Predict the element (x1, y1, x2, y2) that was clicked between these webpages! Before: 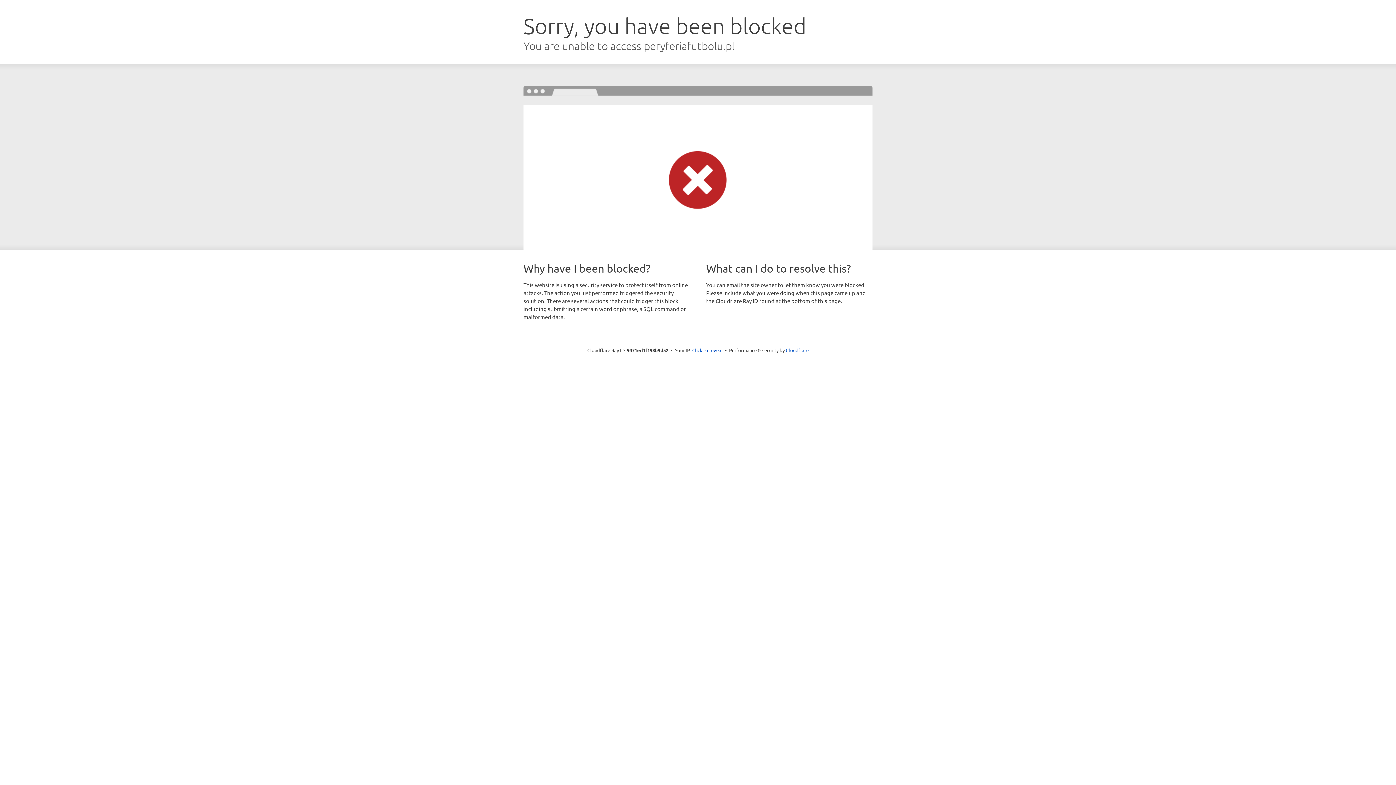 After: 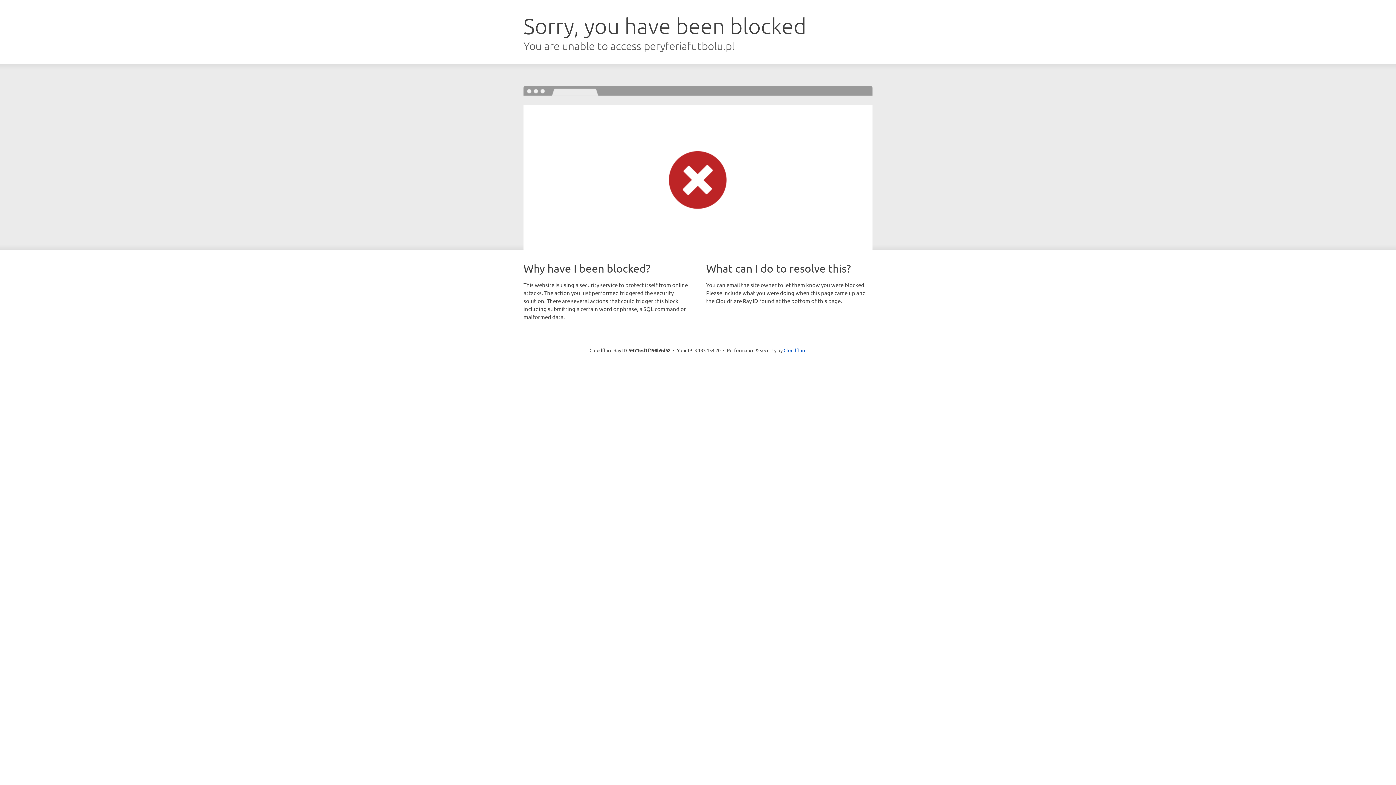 Action: bbox: (692, 346, 722, 353) label: Click to reveal